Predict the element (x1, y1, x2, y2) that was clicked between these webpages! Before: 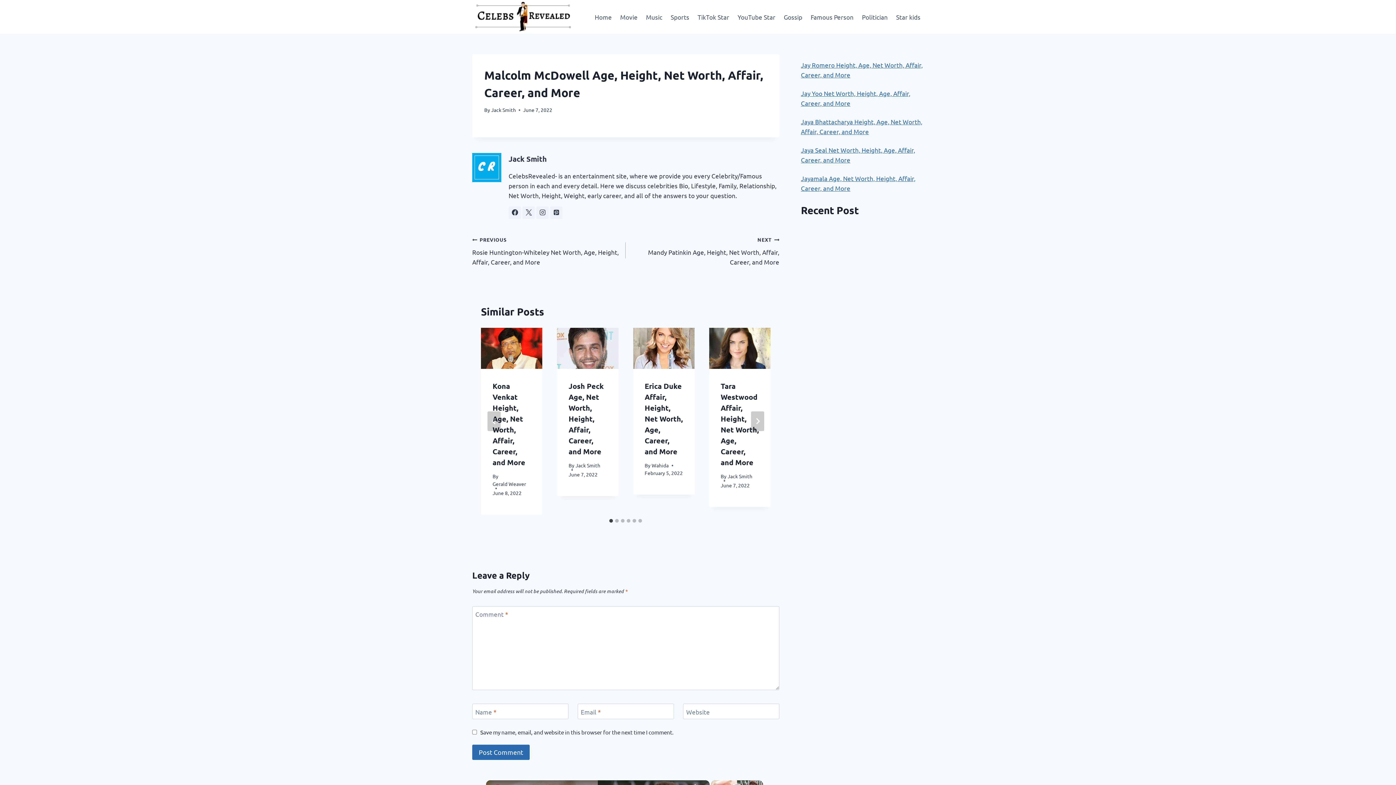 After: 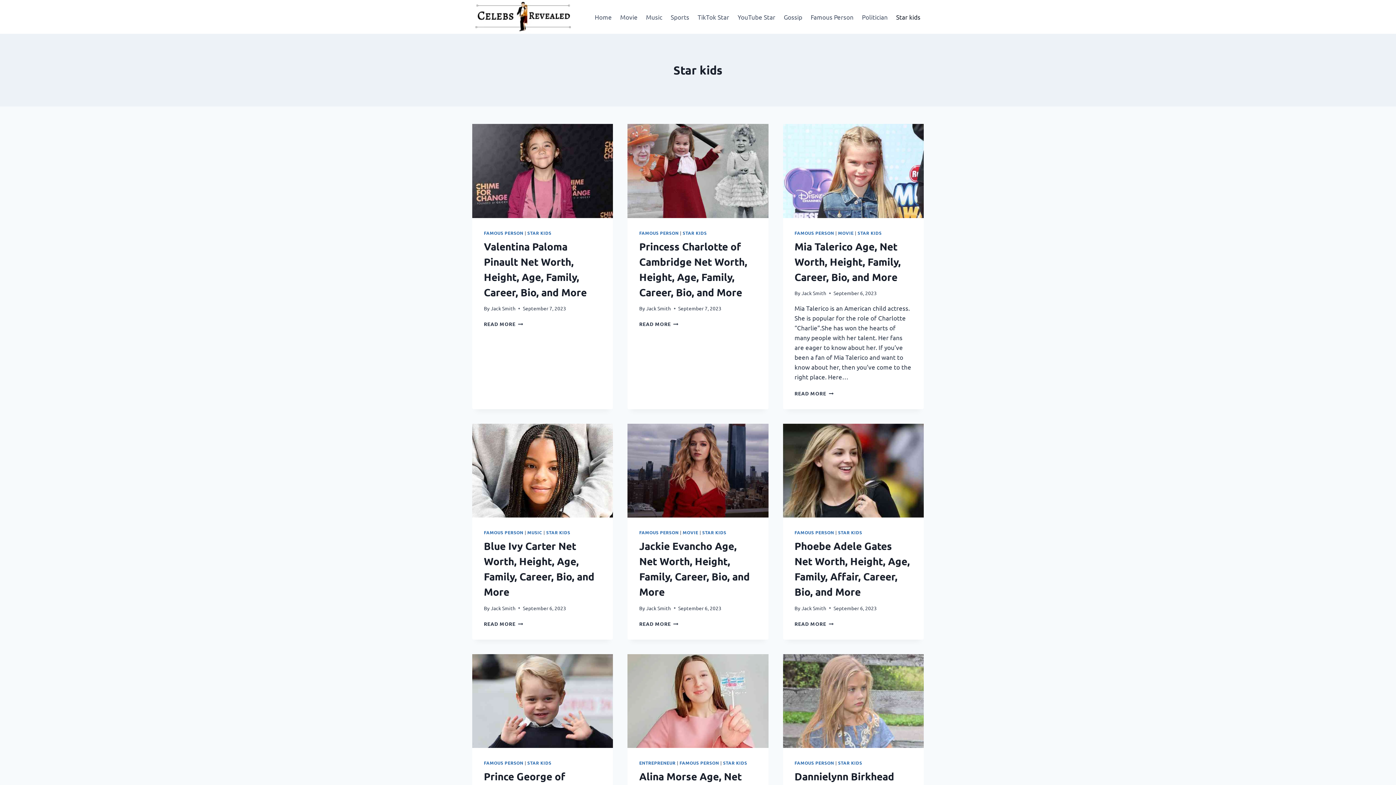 Action: bbox: (893, 8, 923, 25) label: Star kids